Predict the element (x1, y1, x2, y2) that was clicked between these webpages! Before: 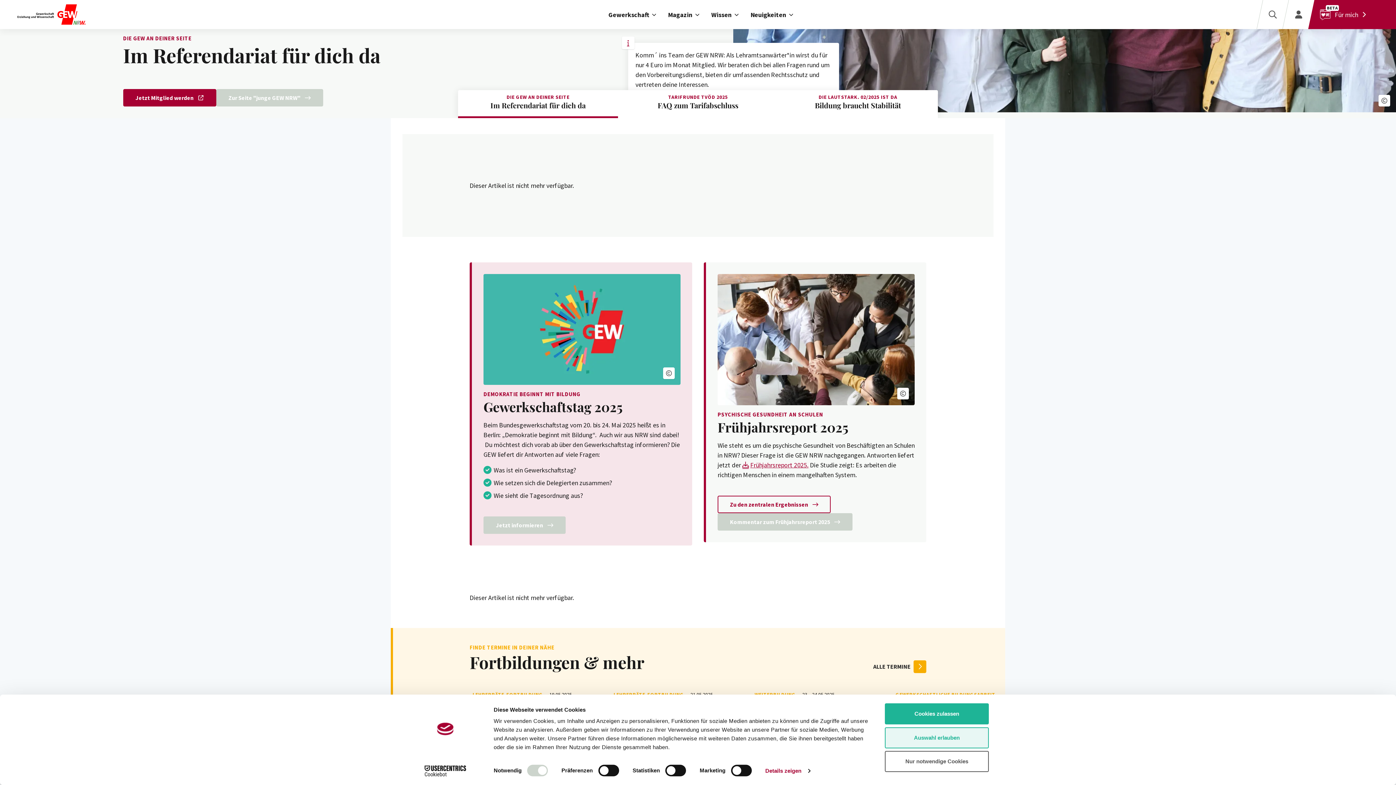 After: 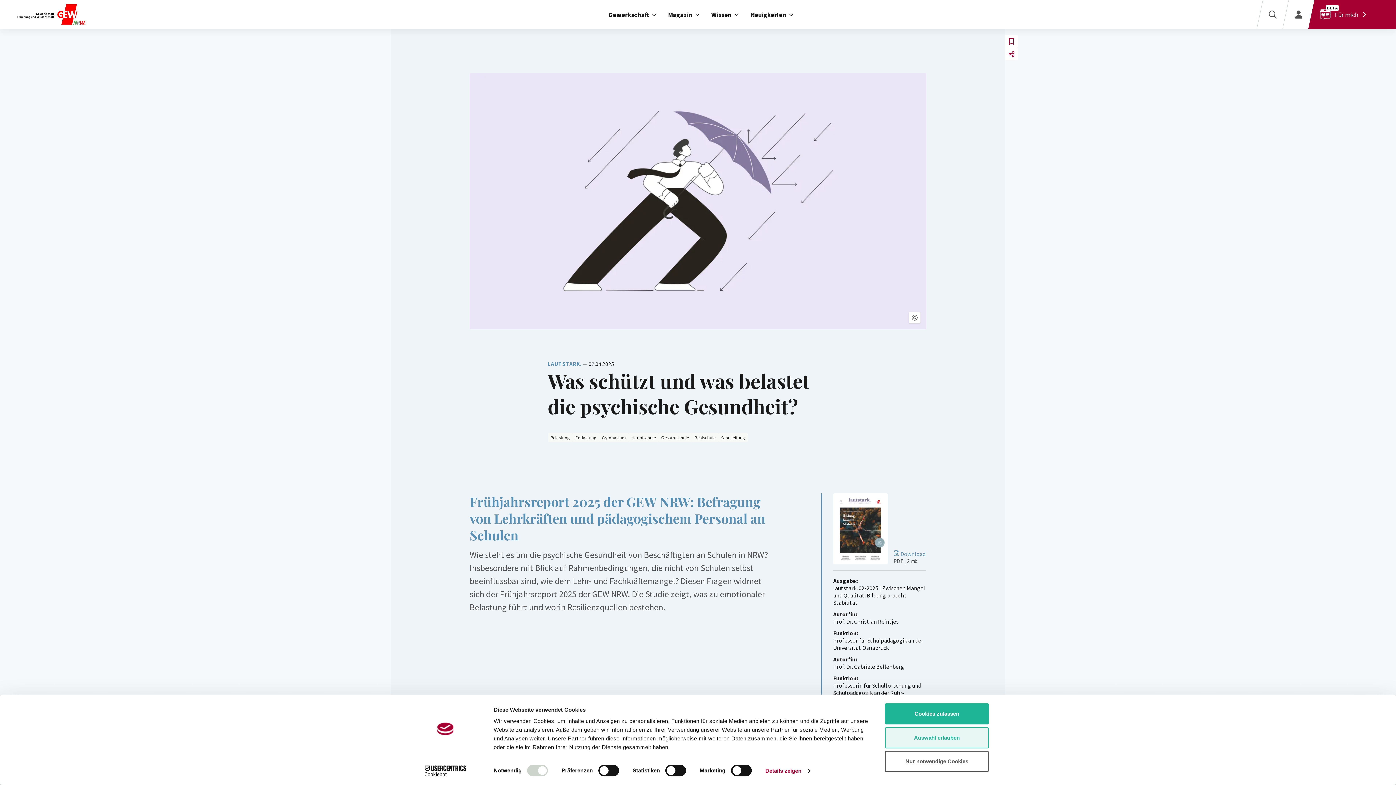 Action: bbox: (717, 495, 830, 513) label: Zu den zentralen Ergebnissen